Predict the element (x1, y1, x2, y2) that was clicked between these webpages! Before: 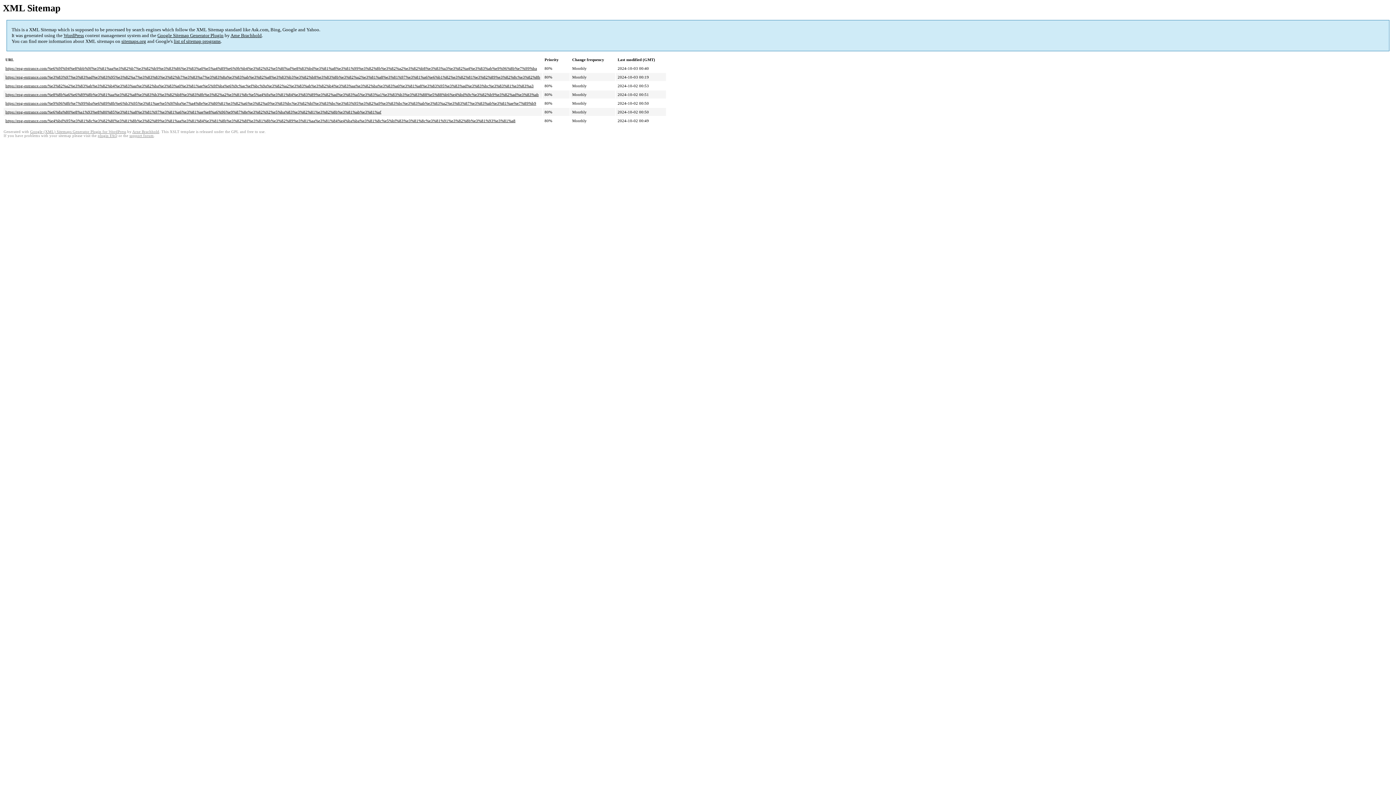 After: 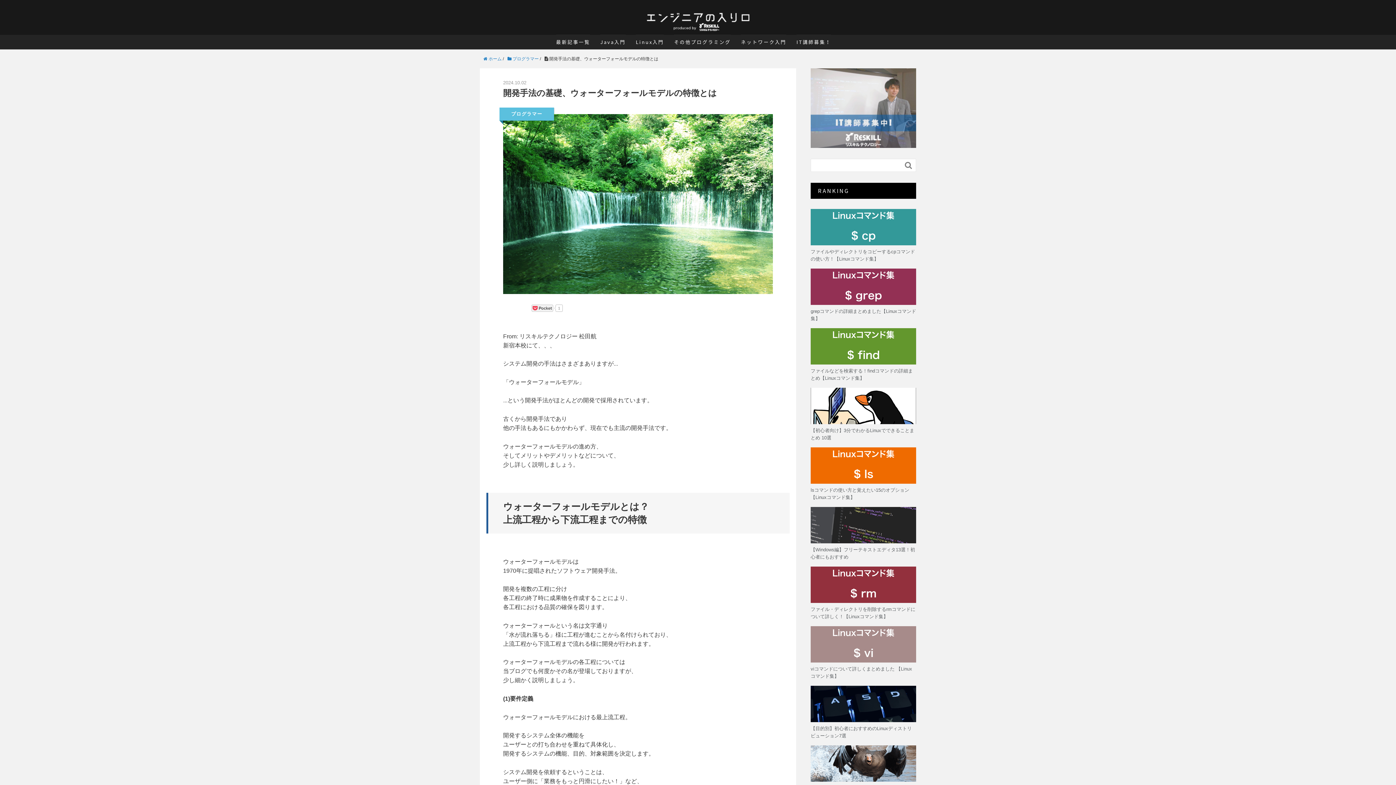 Action: label: https://eng-entrance.com/%e9%96%8b%e7%99%ba%e6%89%8b%e6%b3%95%e3%81%ae%e5%9f%ba%e7%a4%8e%e3%80%81%e3%82%a6%e3%82%a9%e3%83%bc%e3%82%bf%e3%83%bc%e3%83%95%e3%82%a9%e3%83%bc%e3%83%ab%e3%83%a2%e3%83%87%e3%83%ab%e3%81%ae%e7%89%b9 bbox: (5, 101, 536, 105)